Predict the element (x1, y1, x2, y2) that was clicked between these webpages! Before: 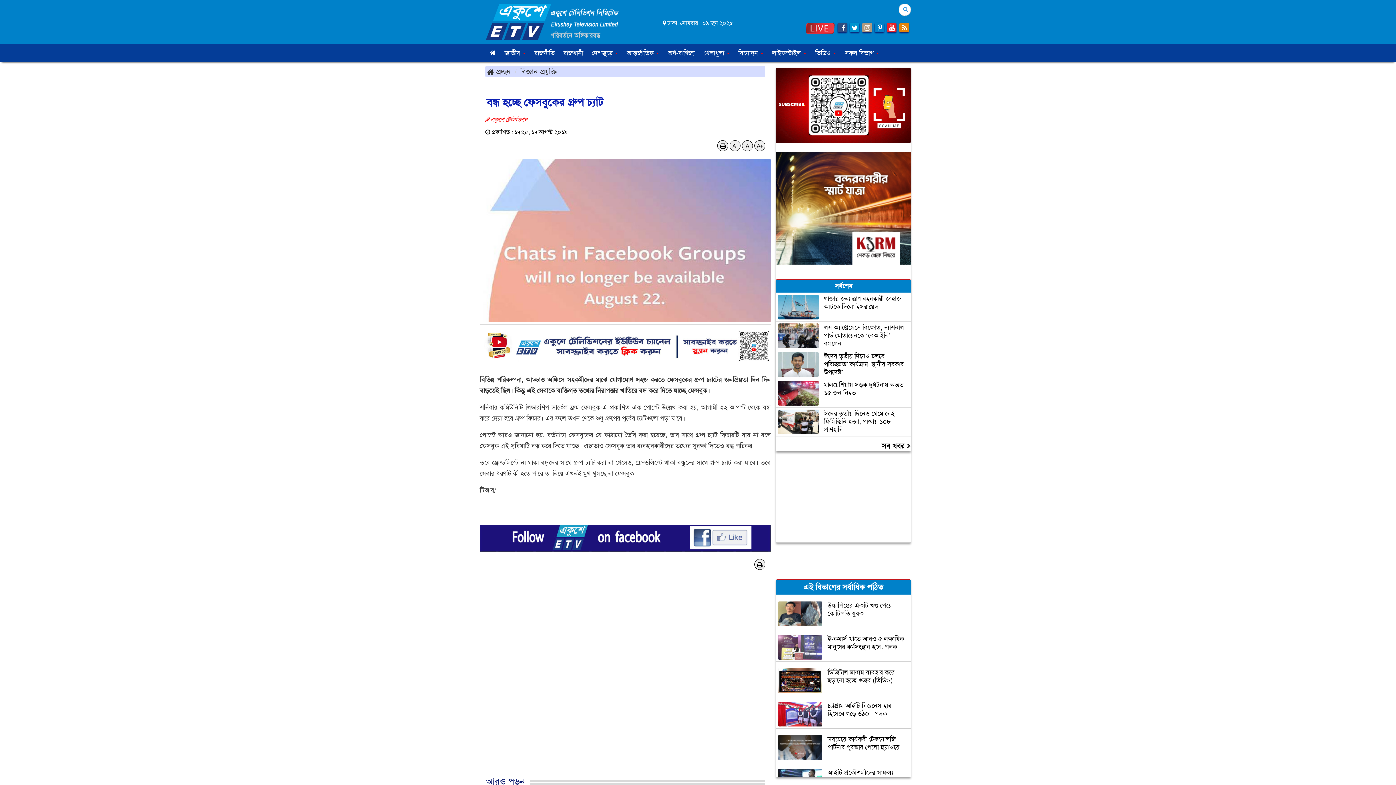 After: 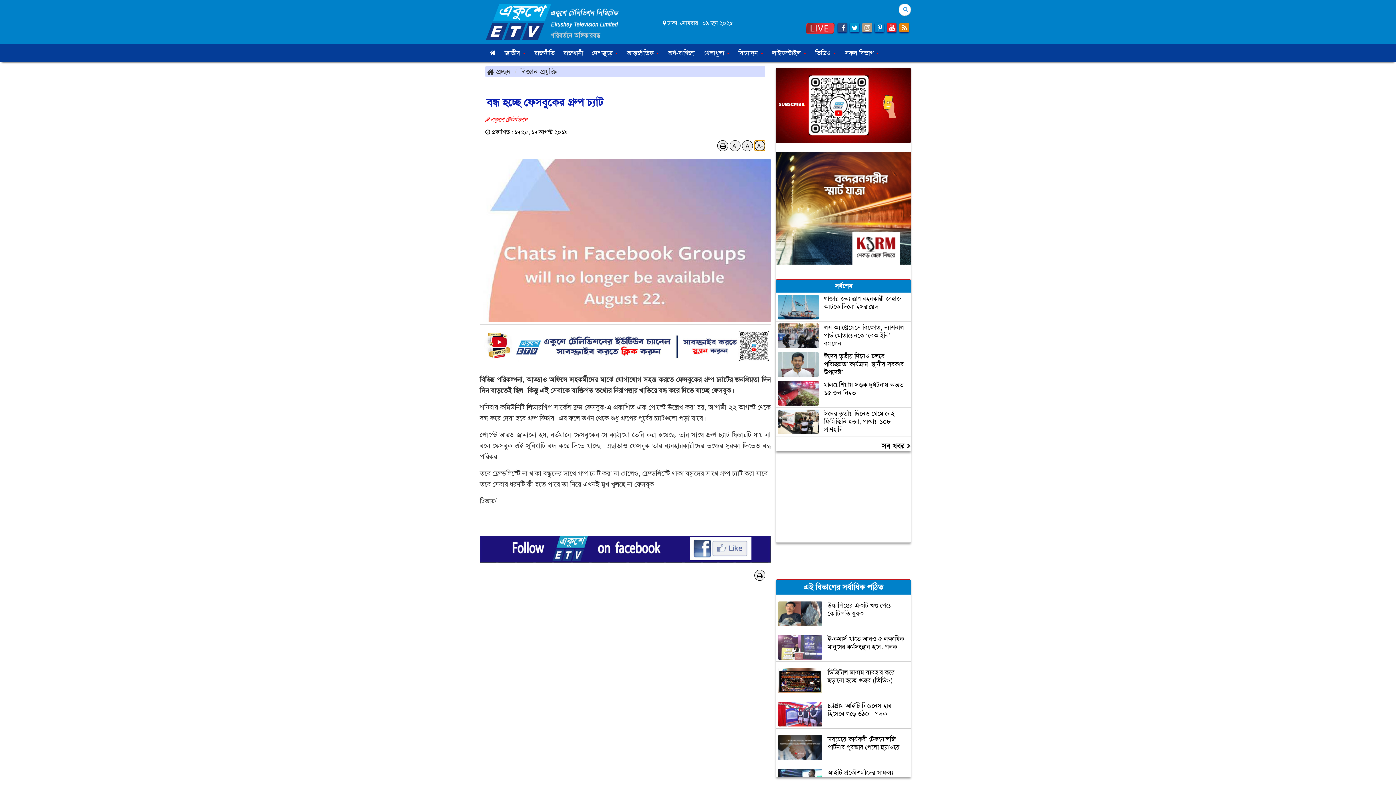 Action: bbox: (754, 140, 765, 151) label: A+